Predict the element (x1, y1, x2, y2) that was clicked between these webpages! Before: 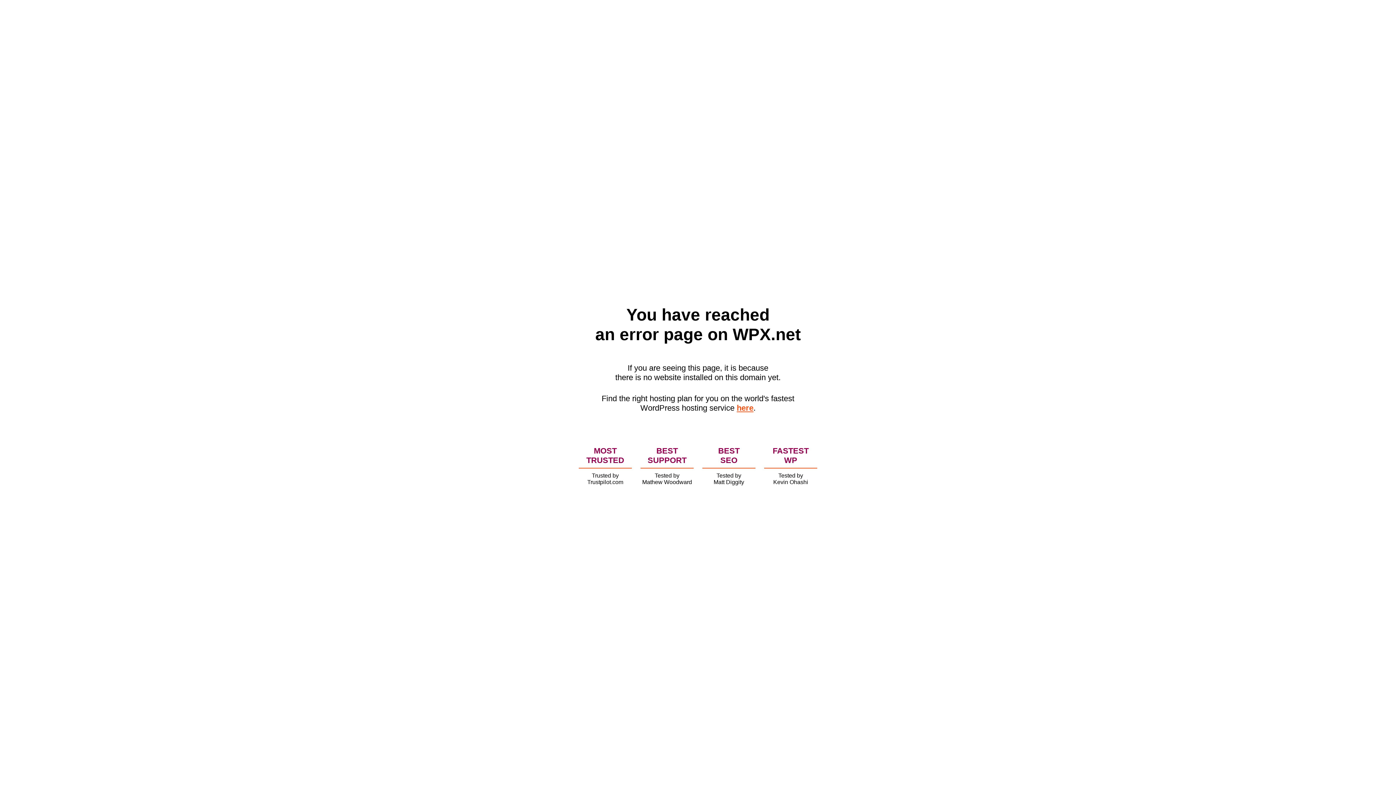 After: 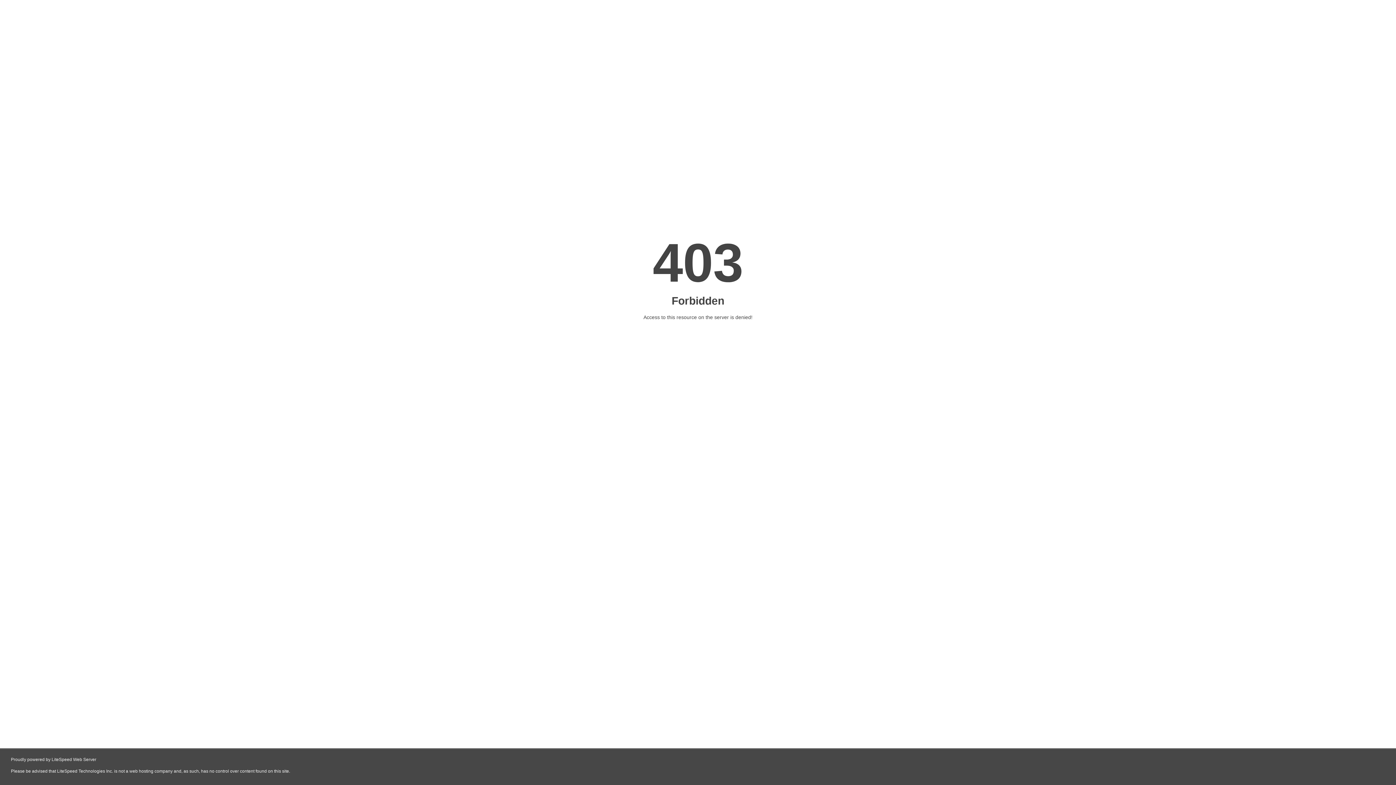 Action: bbox: (736, 403, 753, 412) label: here